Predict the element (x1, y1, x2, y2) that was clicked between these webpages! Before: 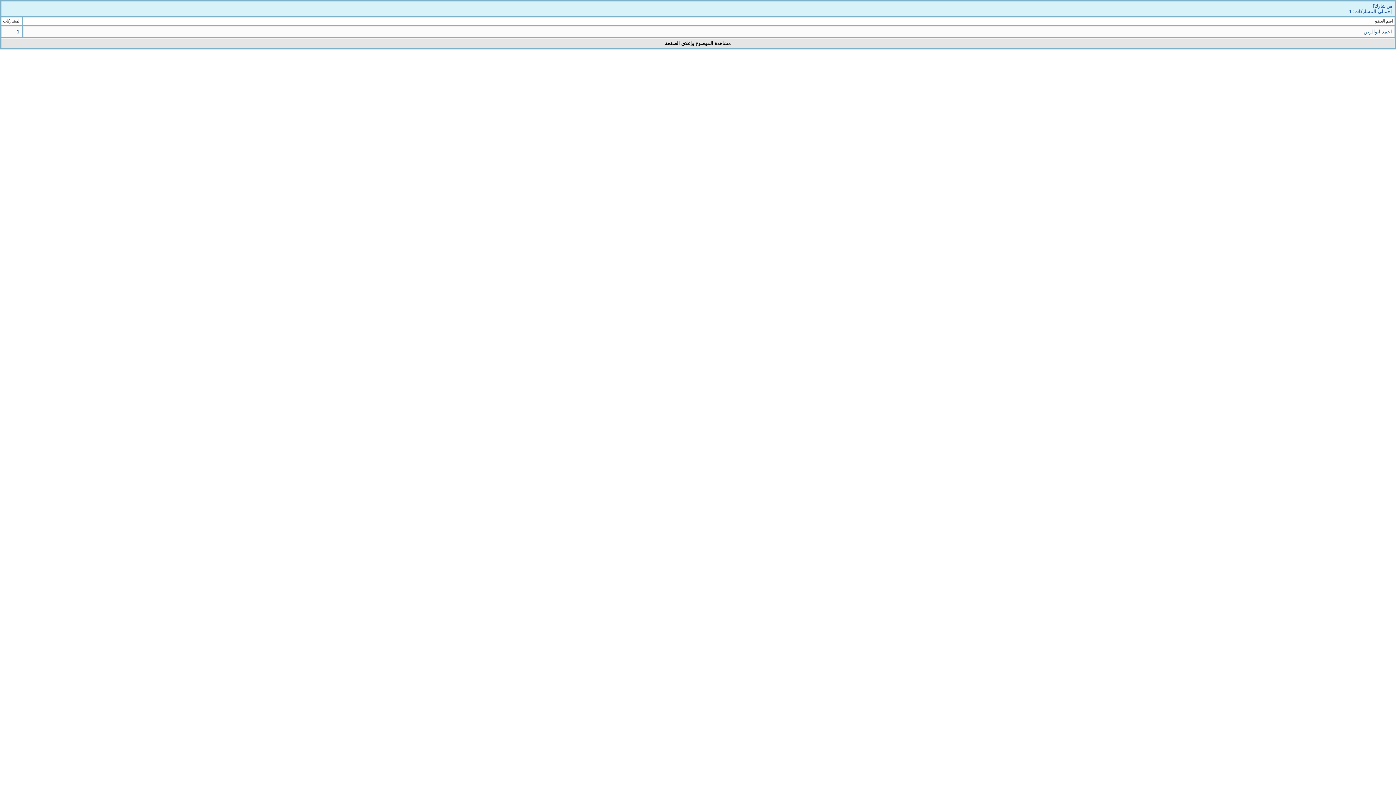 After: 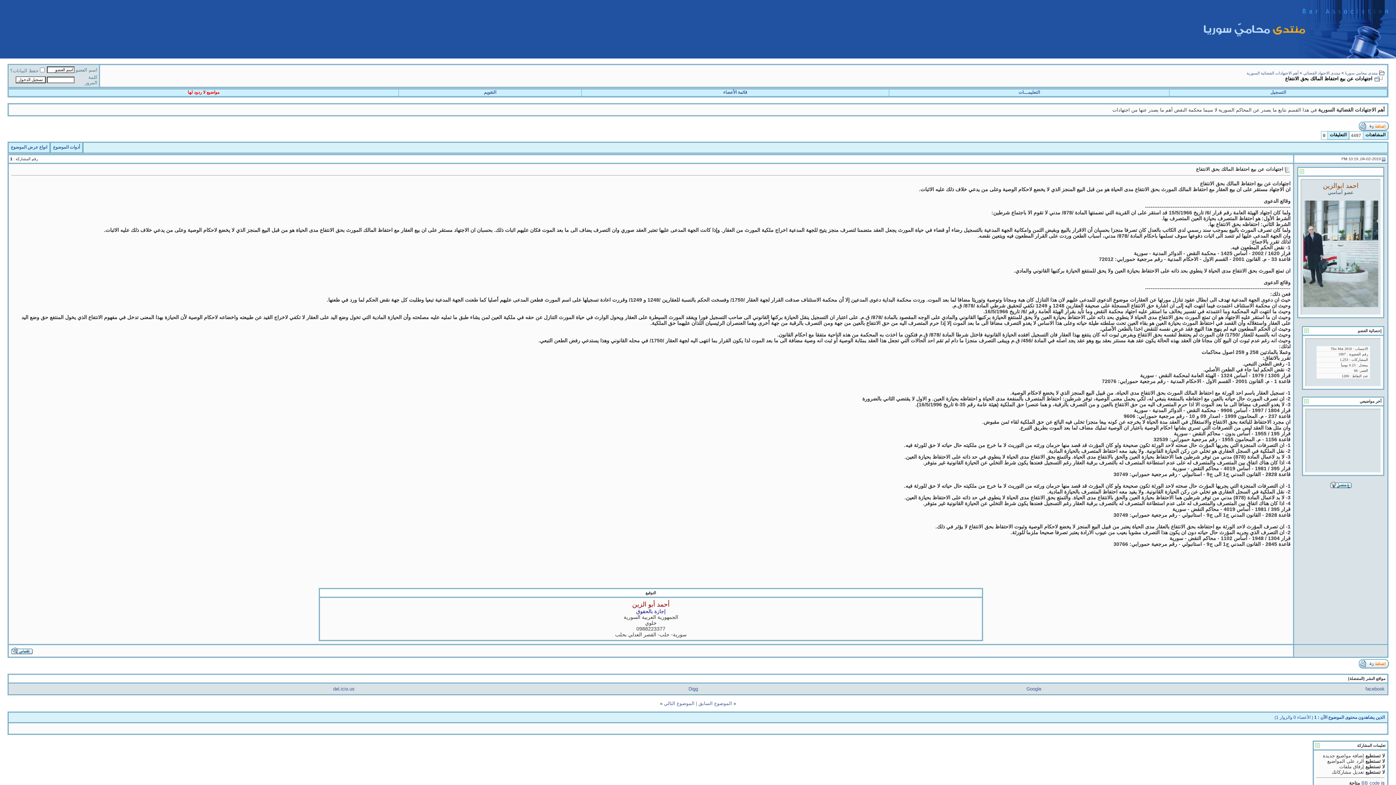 Action: label: مشاهدة الموضوع وإغلاق الصفحة bbox: (665, 40, 730, 46)